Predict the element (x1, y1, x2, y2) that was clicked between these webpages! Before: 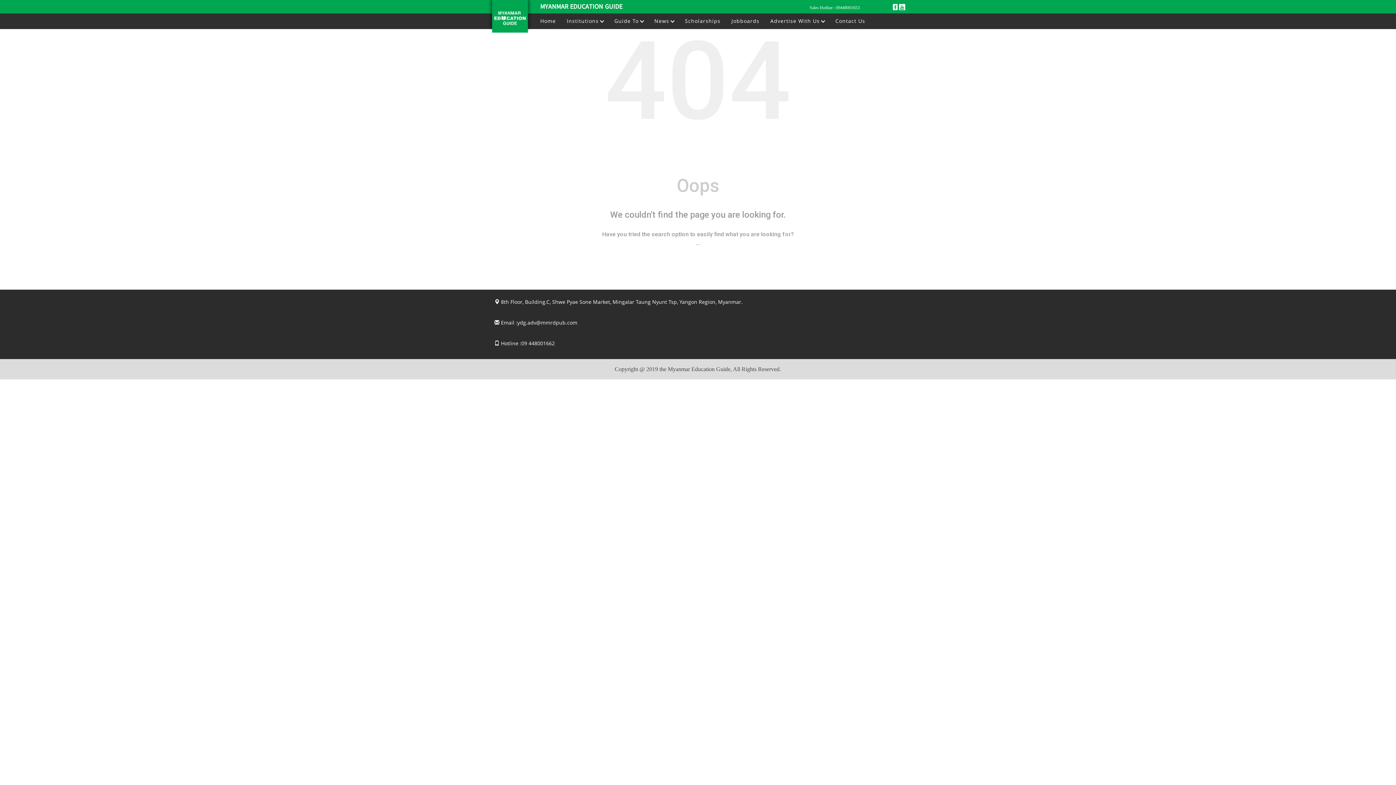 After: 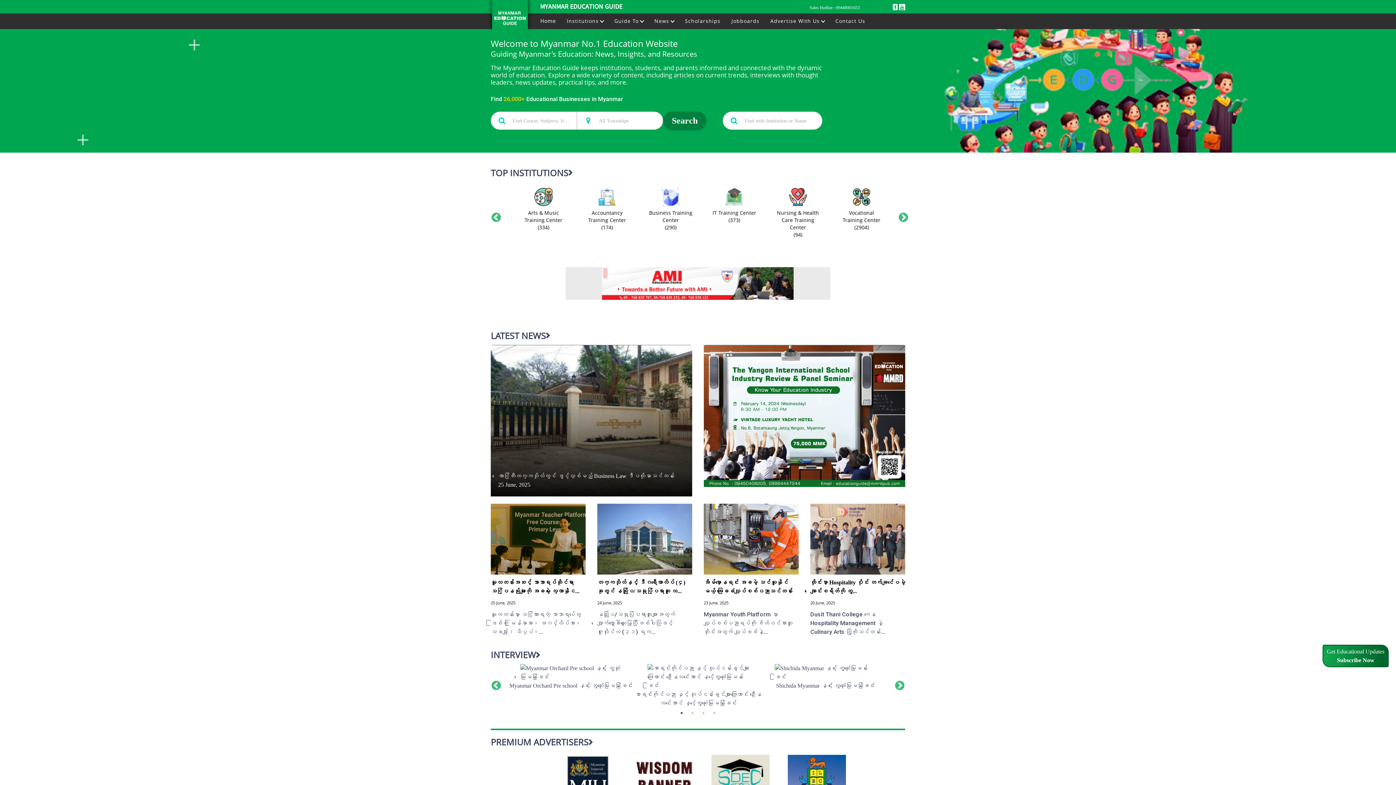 Action: bbox: (540, 2, 622, 12) label: MYANMAR EDUCATION GUIDE